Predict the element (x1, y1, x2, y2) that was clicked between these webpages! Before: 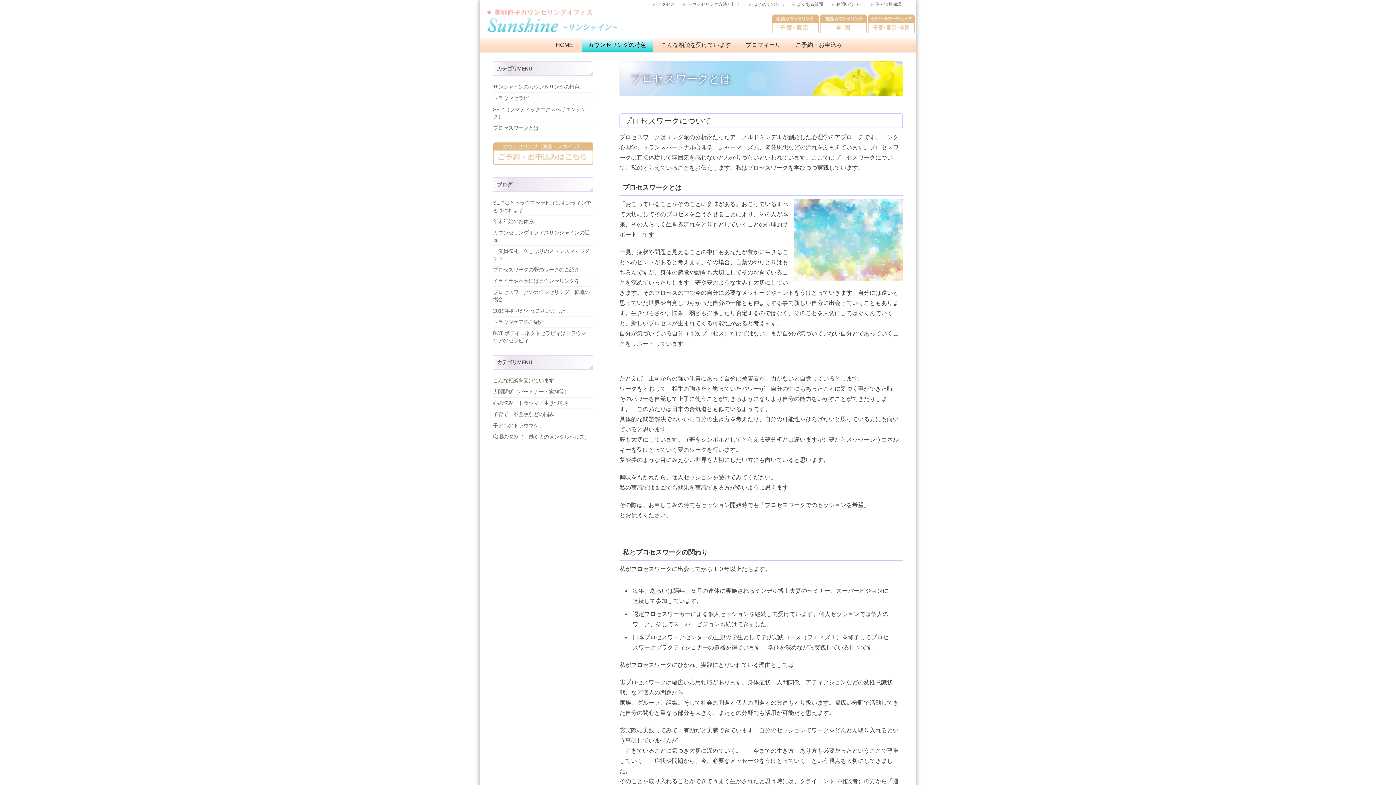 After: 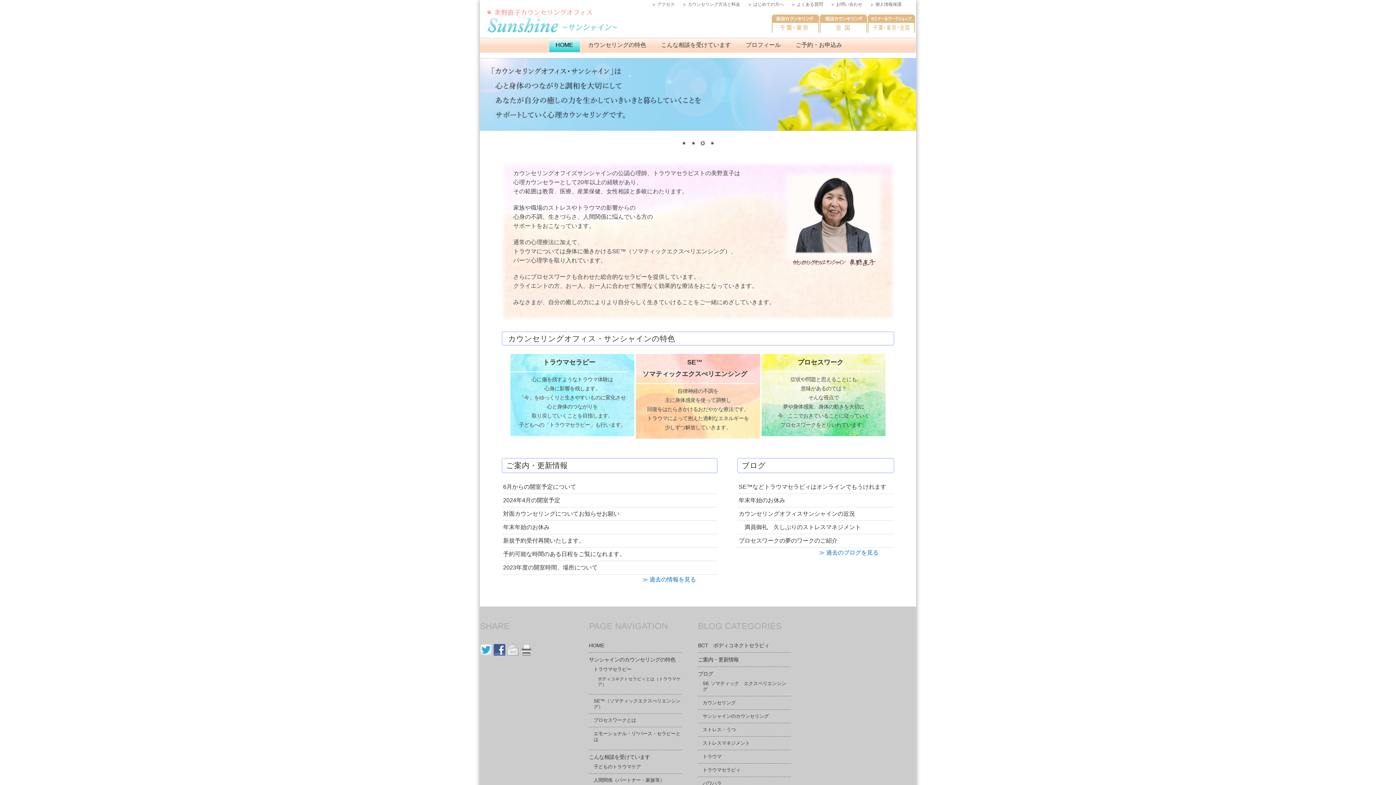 Action: bbox: (485, 9, 916, 32)